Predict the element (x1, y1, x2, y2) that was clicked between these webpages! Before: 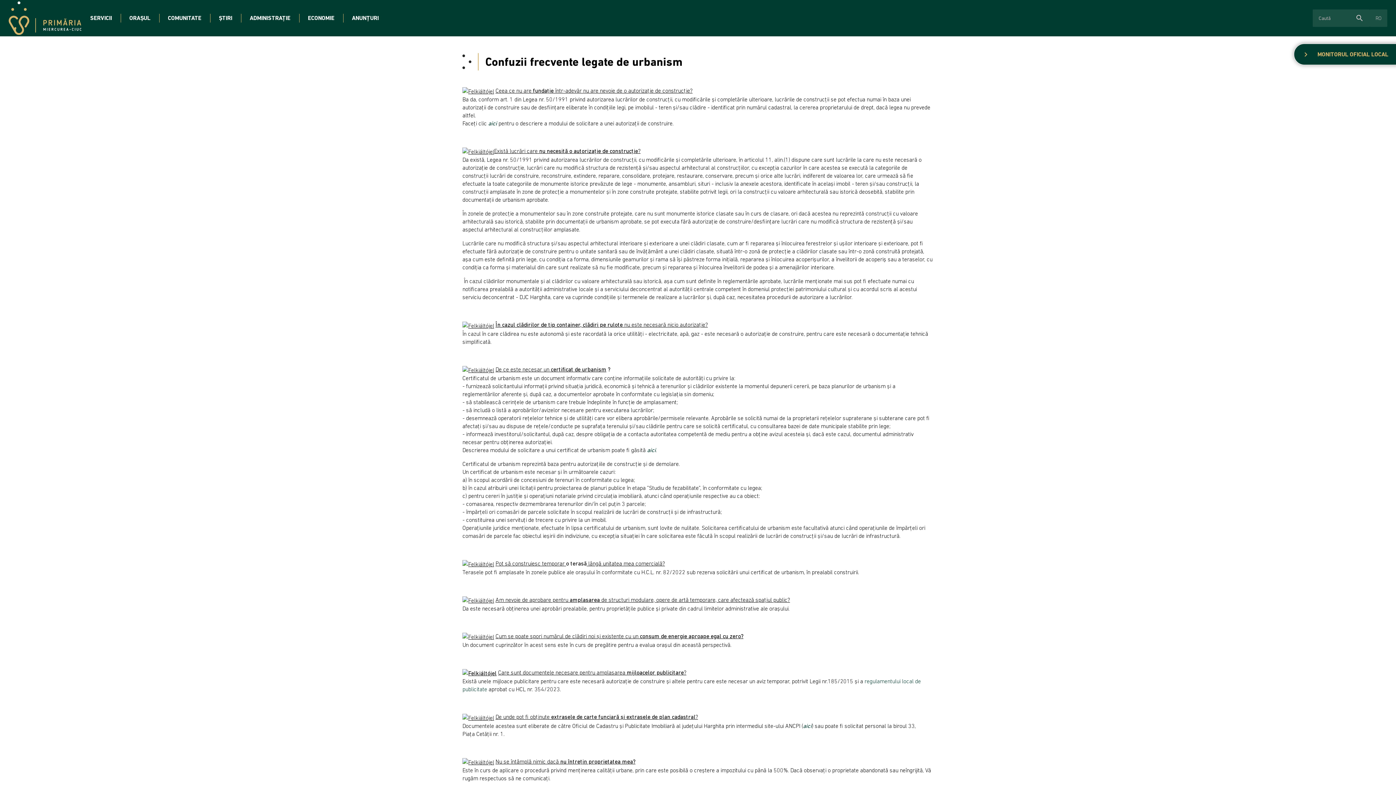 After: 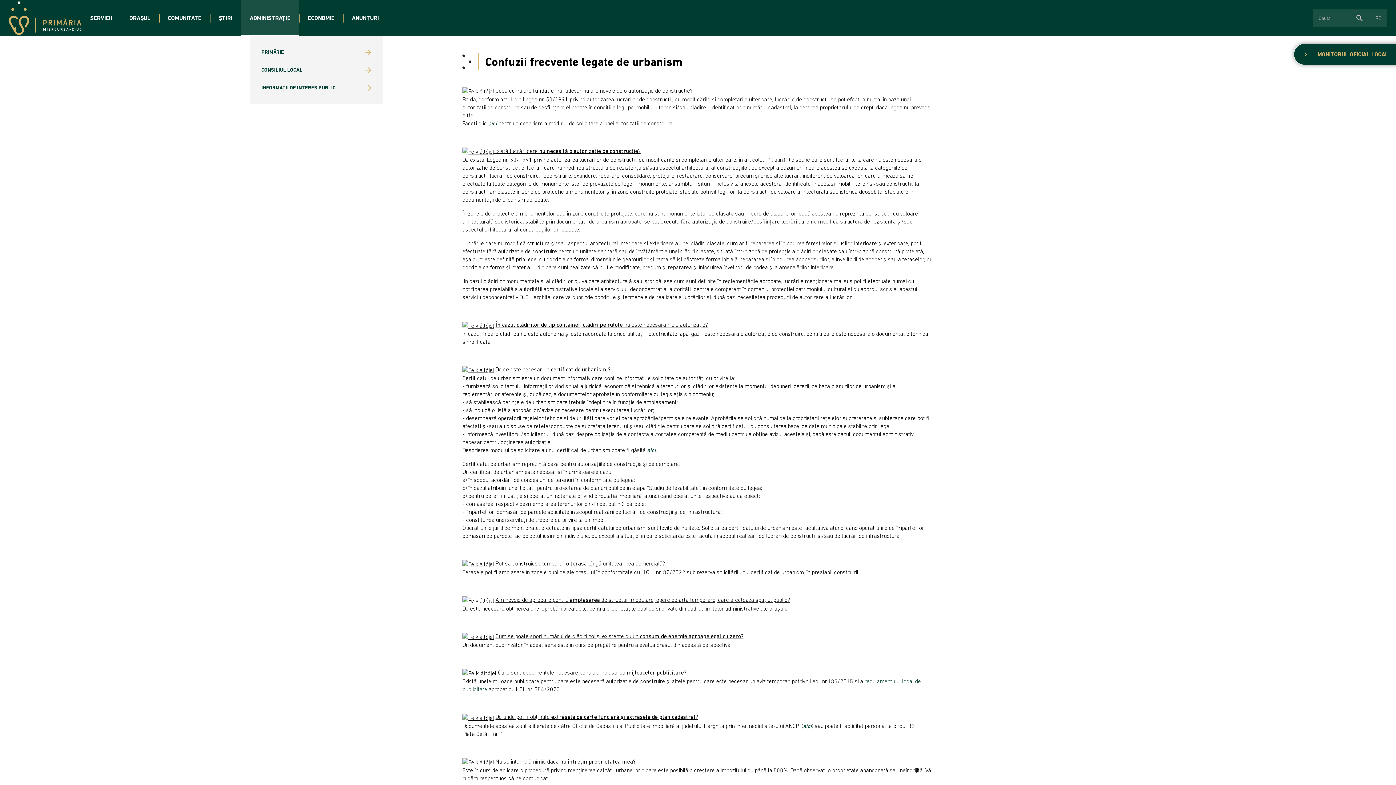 Action: label: ADMINISTRAȚIE bbox: (249, 14, 290, 22)